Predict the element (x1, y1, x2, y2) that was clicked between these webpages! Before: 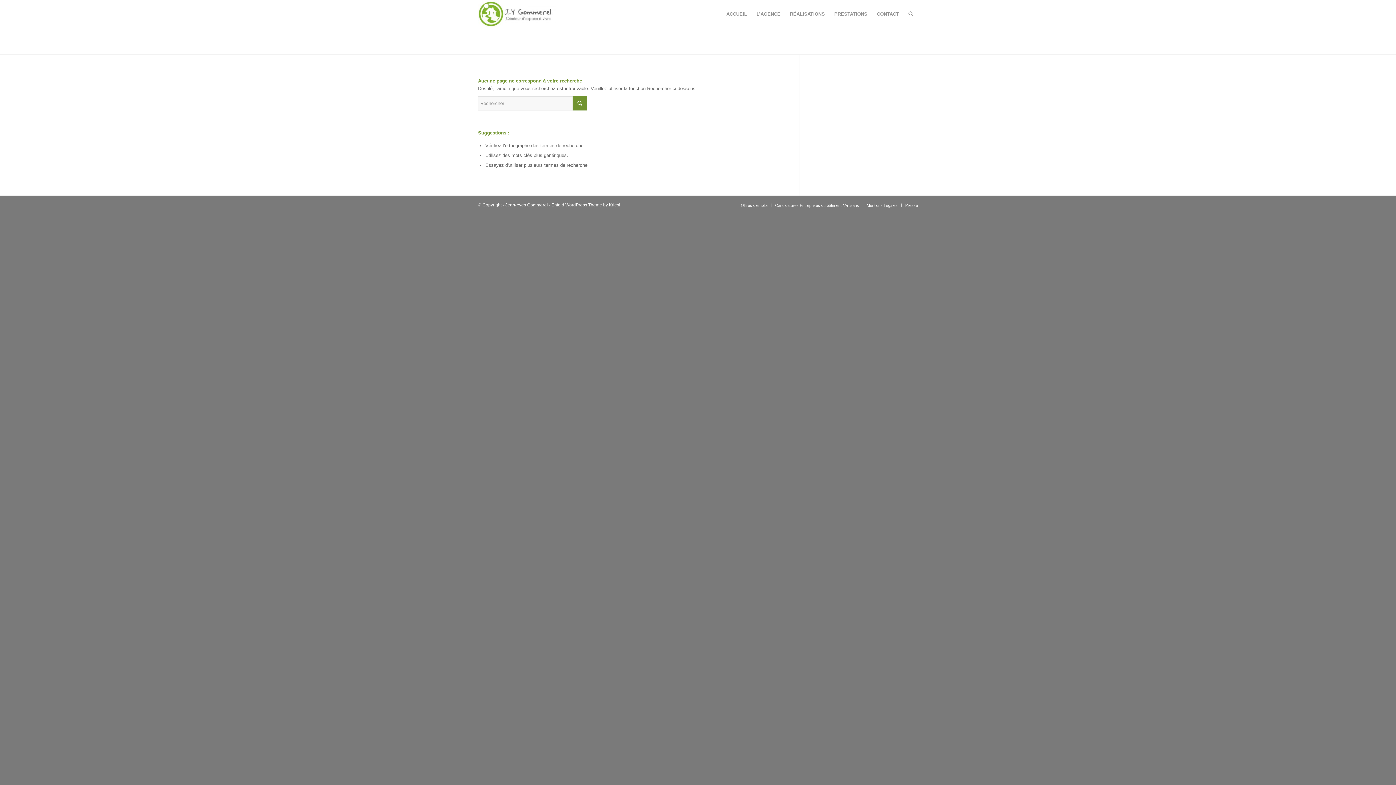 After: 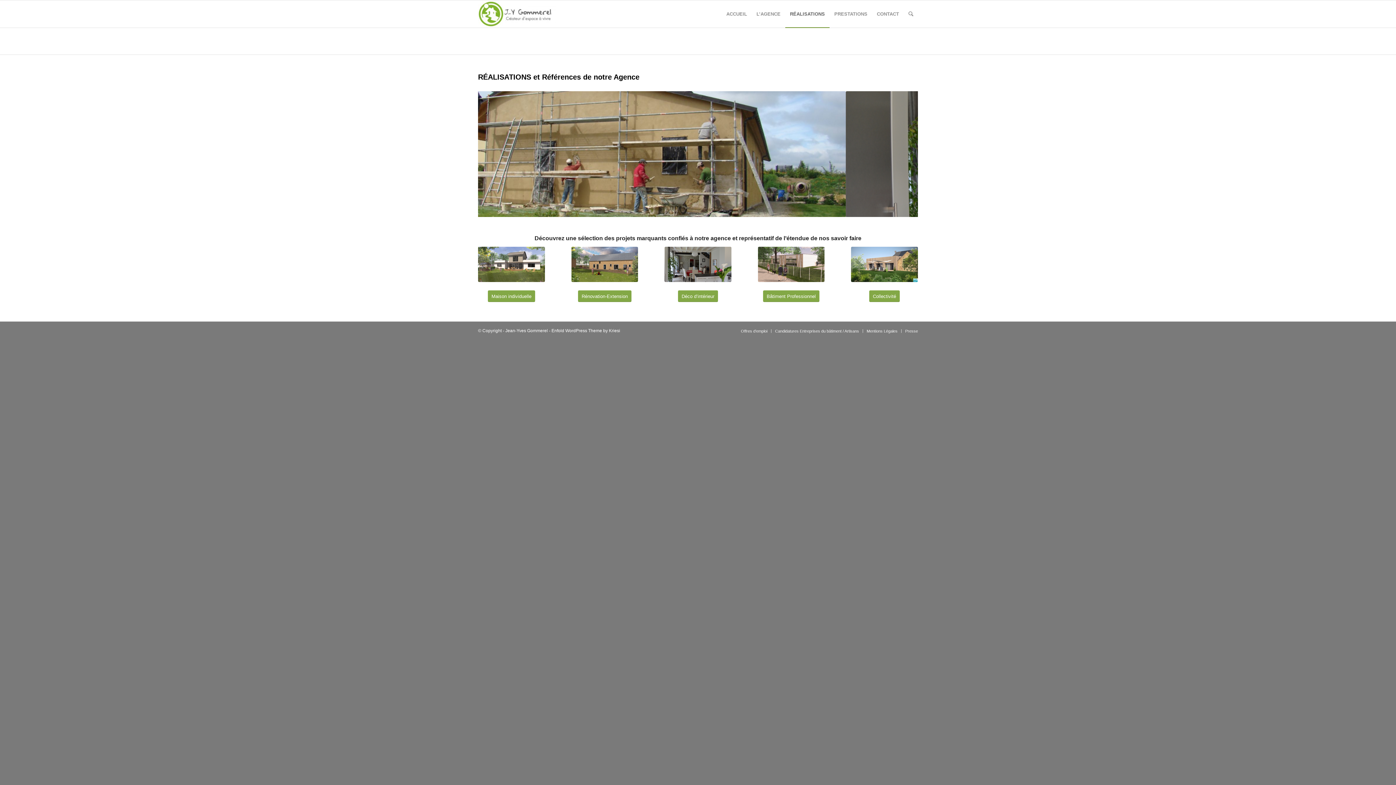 Action: label: RÉALISATIONS bbox: (785, 0, 829, 27)